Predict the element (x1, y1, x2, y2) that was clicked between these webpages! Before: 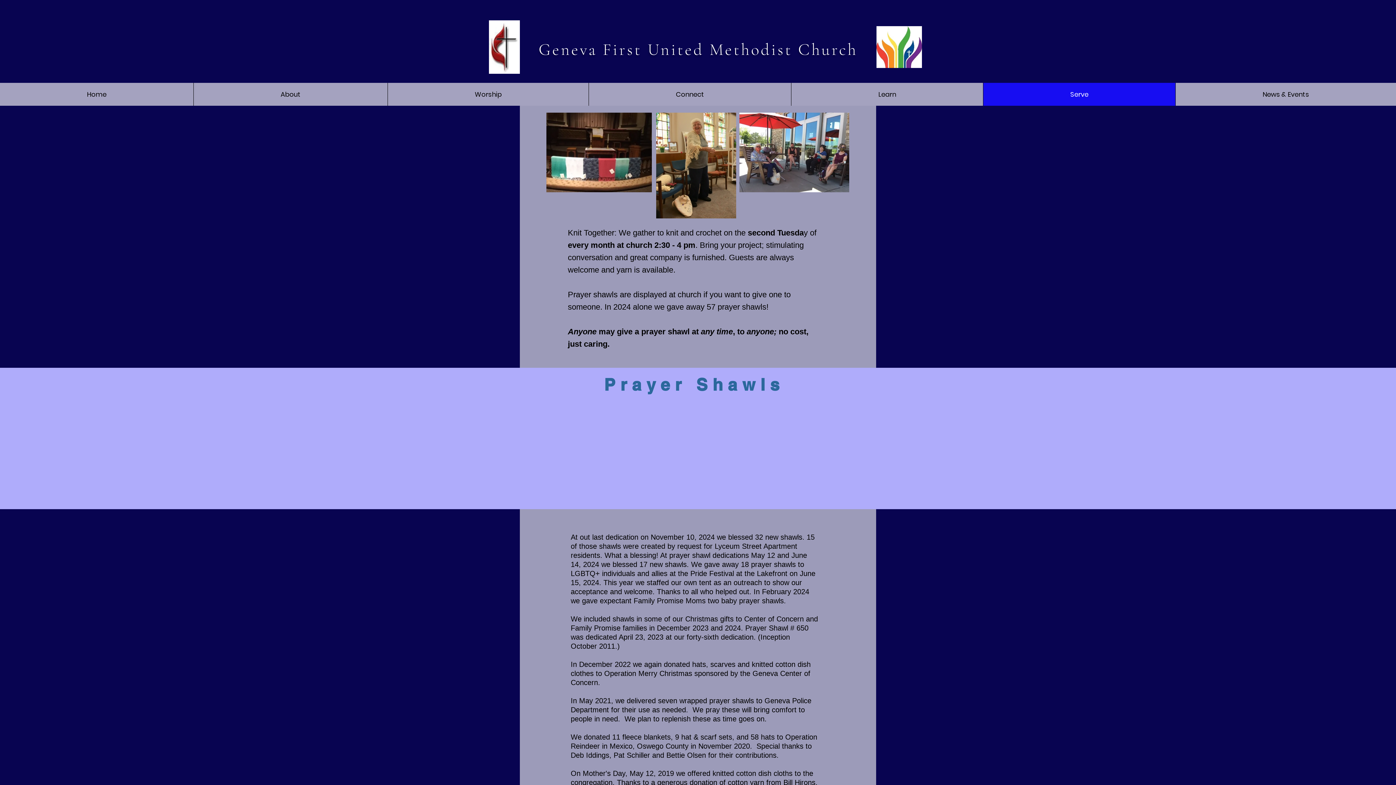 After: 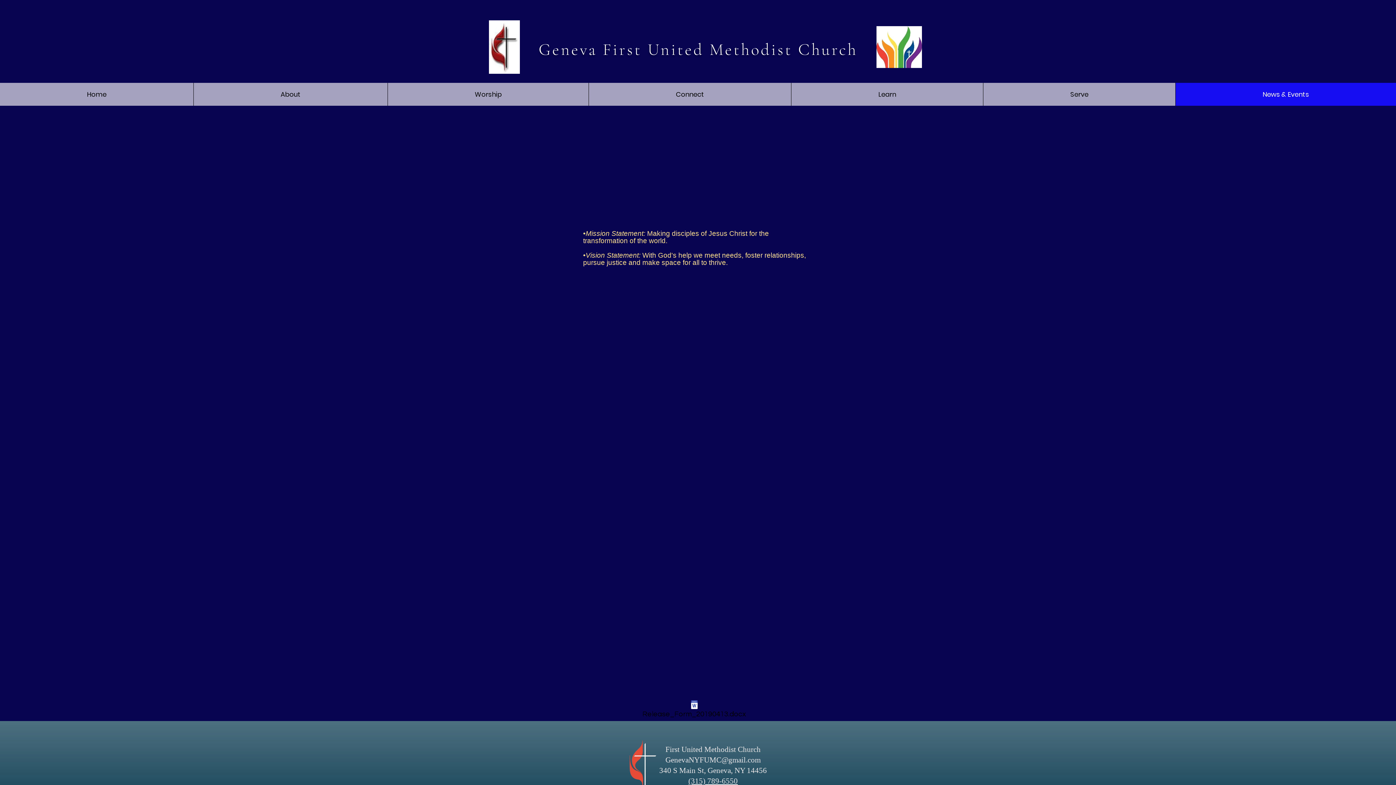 Action: bbox: (1175, 82, 1396, 105) label: News & Events